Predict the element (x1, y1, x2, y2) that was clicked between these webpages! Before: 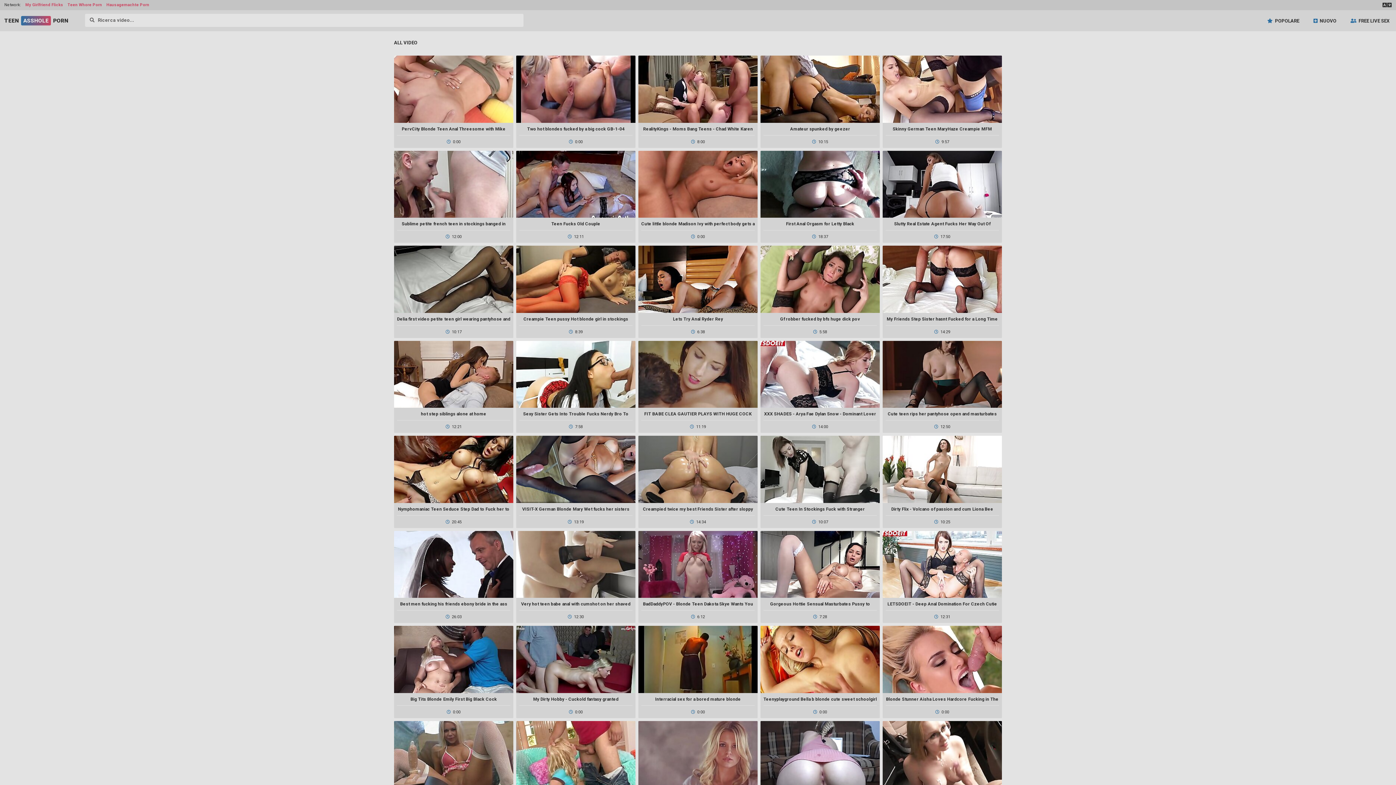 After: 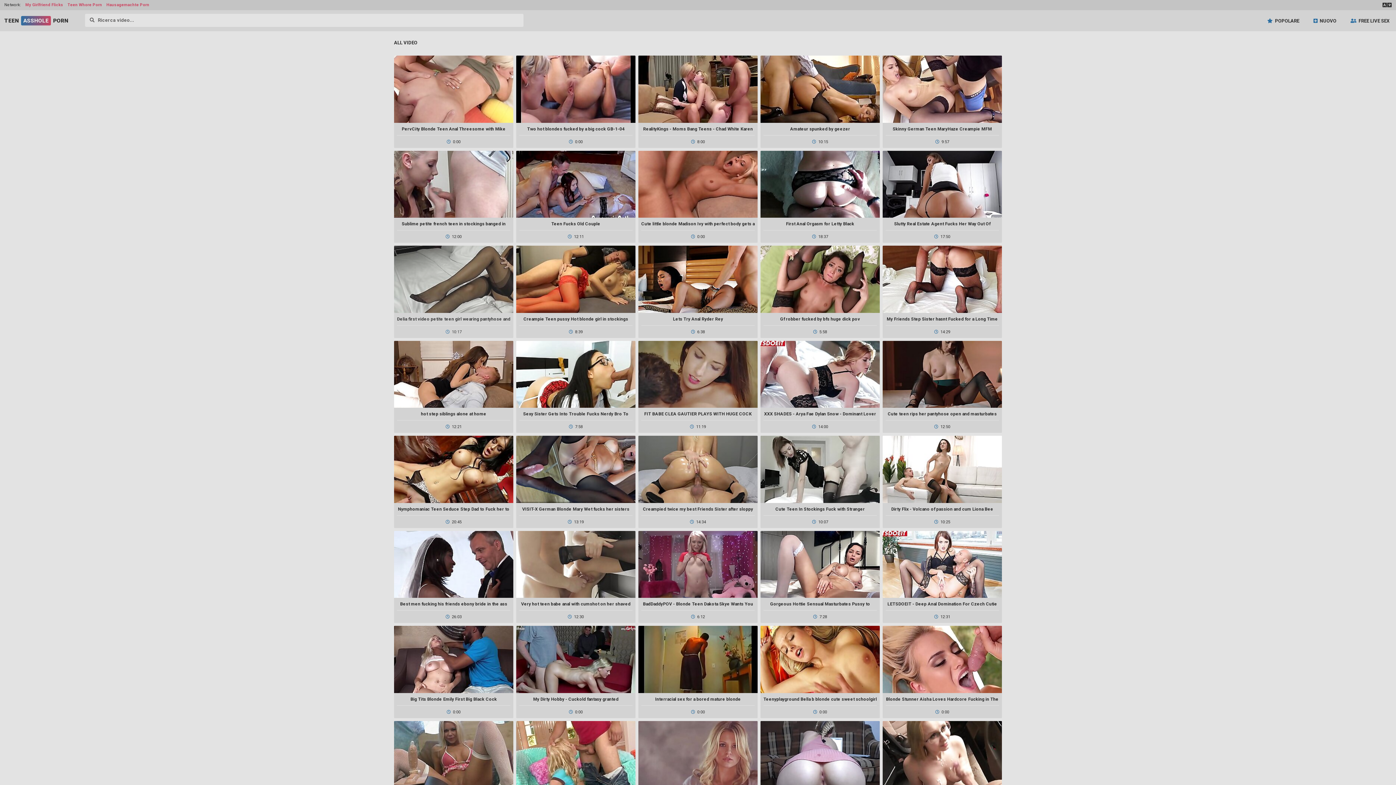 Action: label: Delia first video petite teen girl wearing pantyhose and nylon footjob in full video
10:17 bbox: (394, 245, 513, 338)